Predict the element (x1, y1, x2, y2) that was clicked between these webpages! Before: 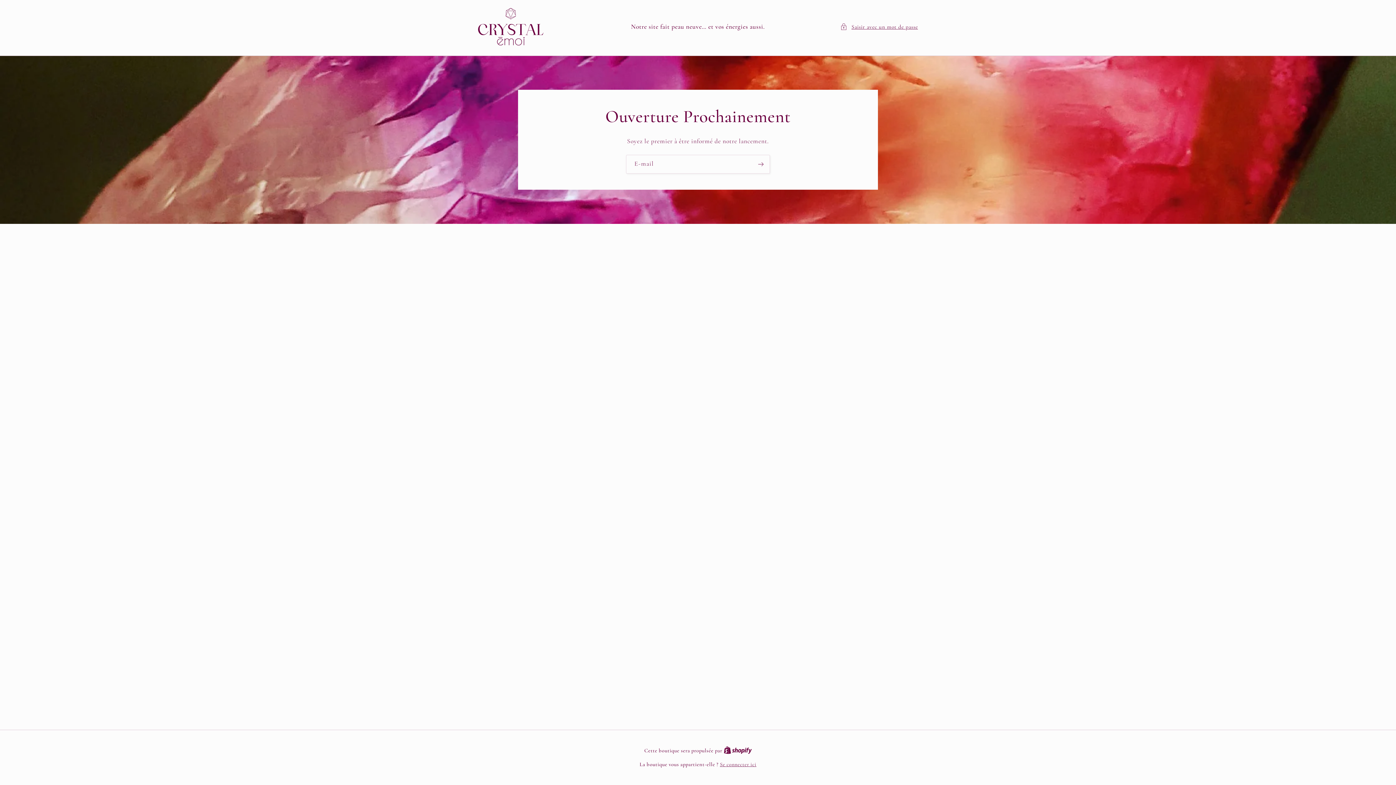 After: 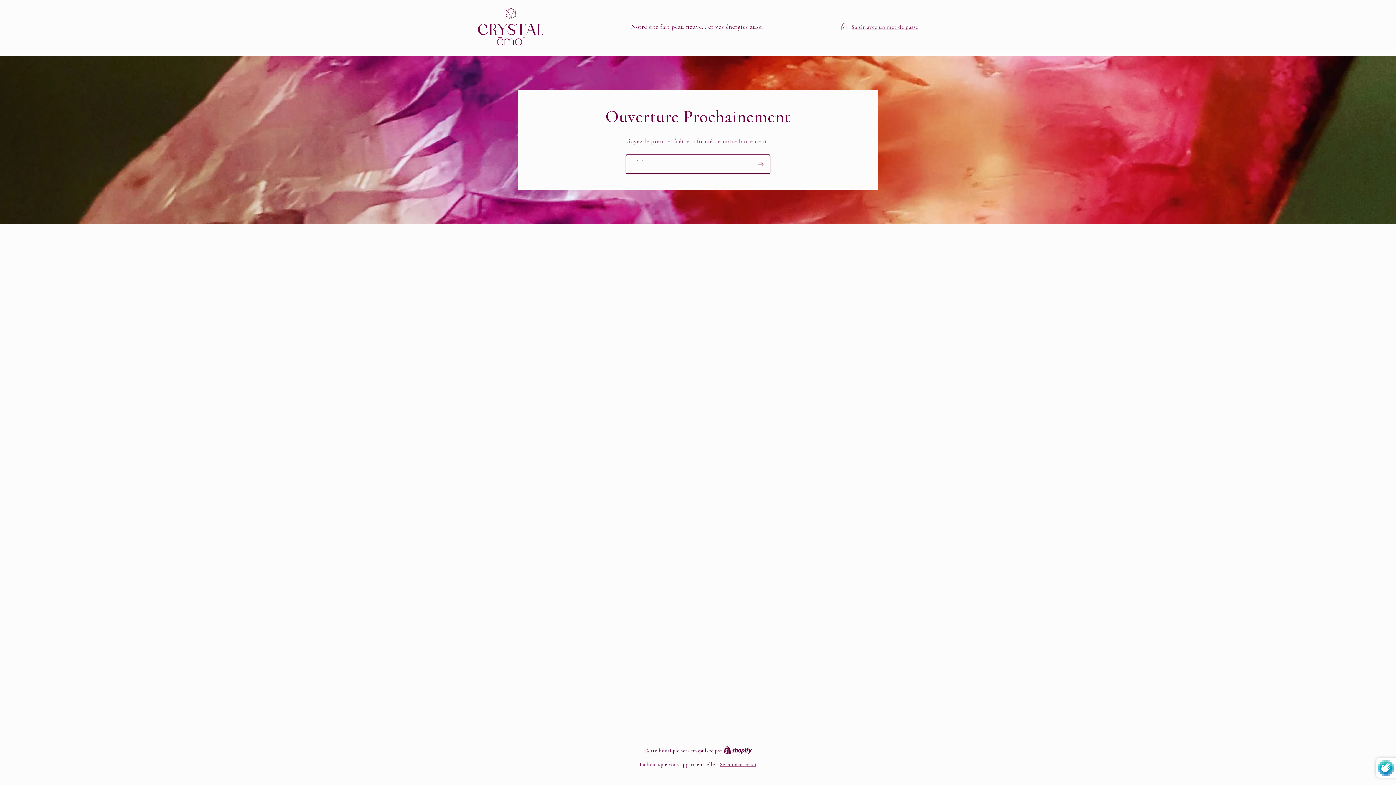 Action: bbox: (752, 155, 769, 173) label: S'inscrire